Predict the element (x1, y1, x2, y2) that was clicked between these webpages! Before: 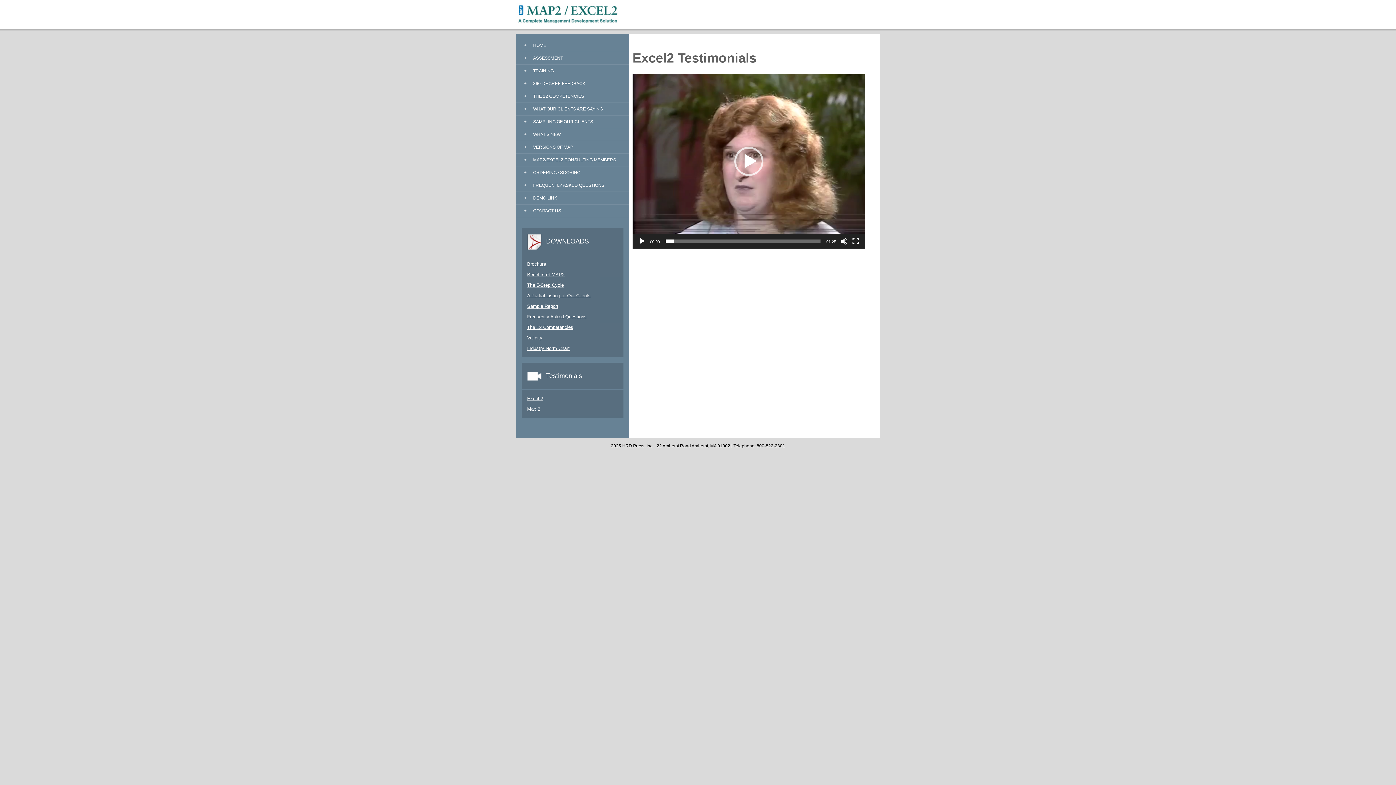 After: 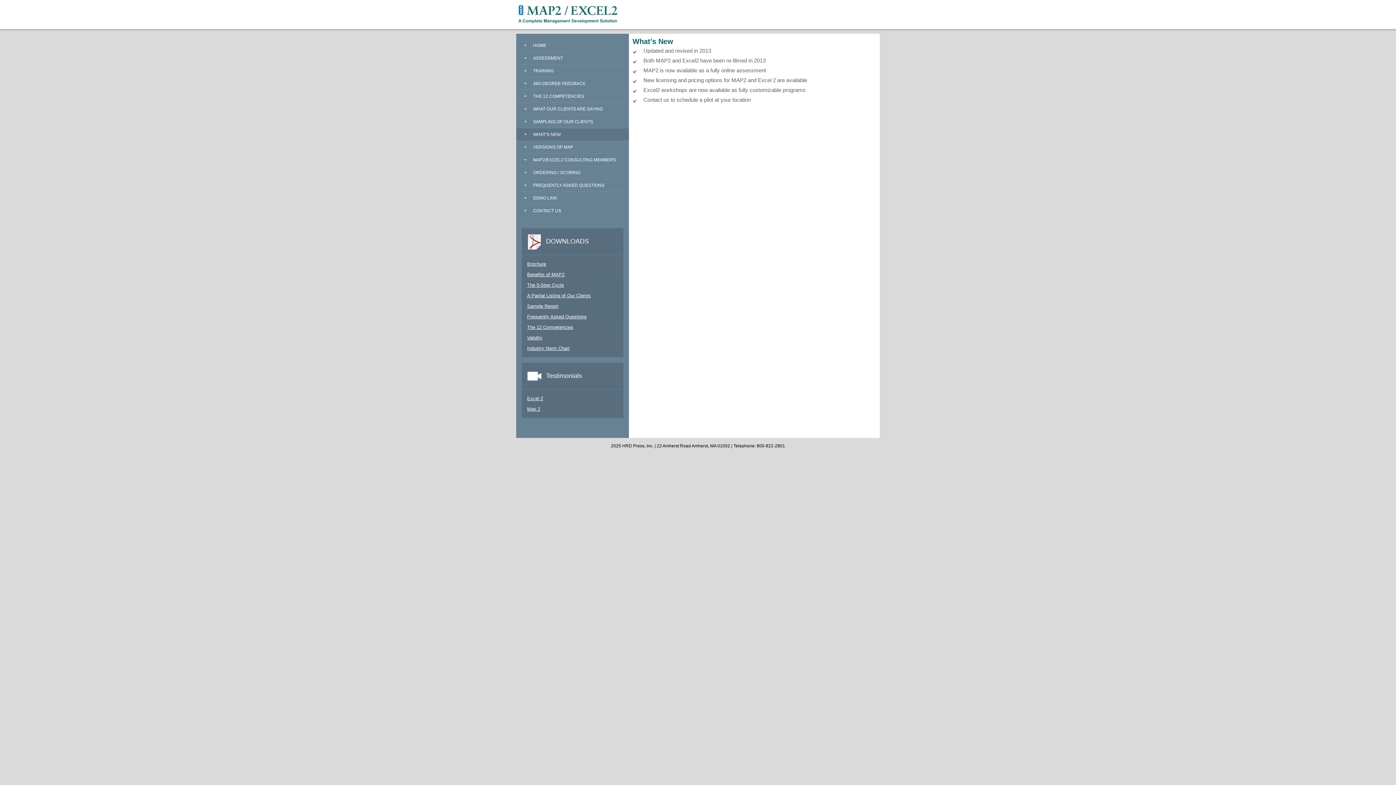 Action: label: WHAT’S NEW bbox: (516, 128, 629, 141)